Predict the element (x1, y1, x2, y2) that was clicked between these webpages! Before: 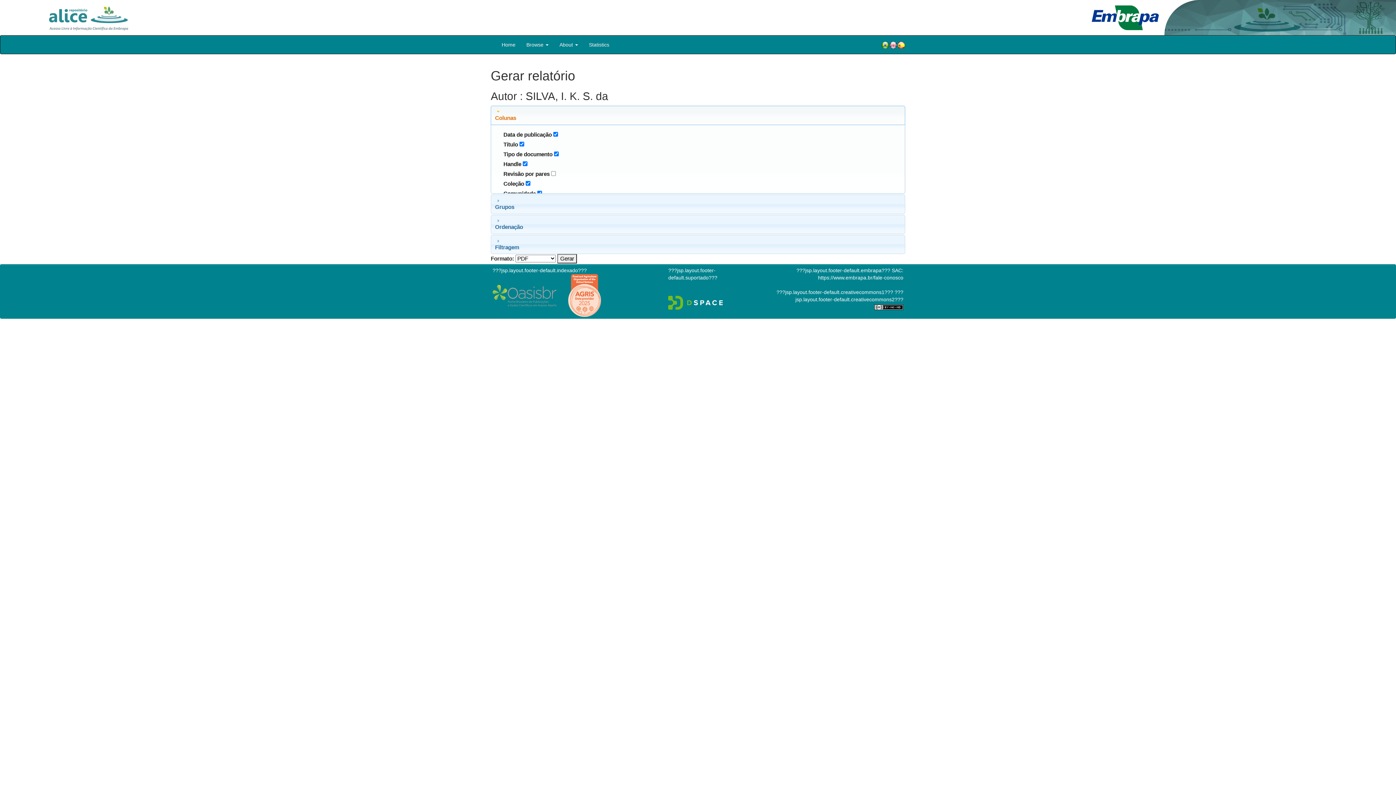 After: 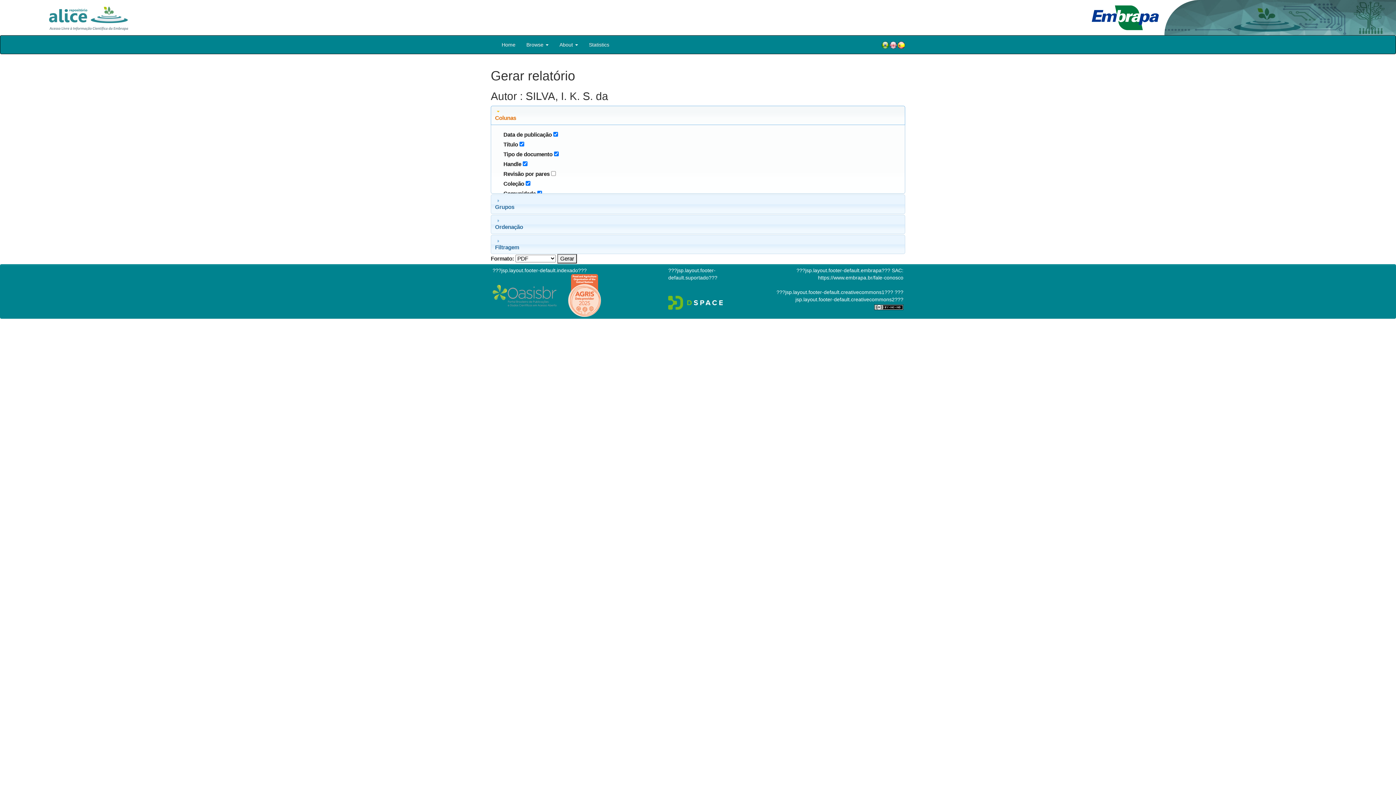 Action: bbox: (568, 292, 601, 298)